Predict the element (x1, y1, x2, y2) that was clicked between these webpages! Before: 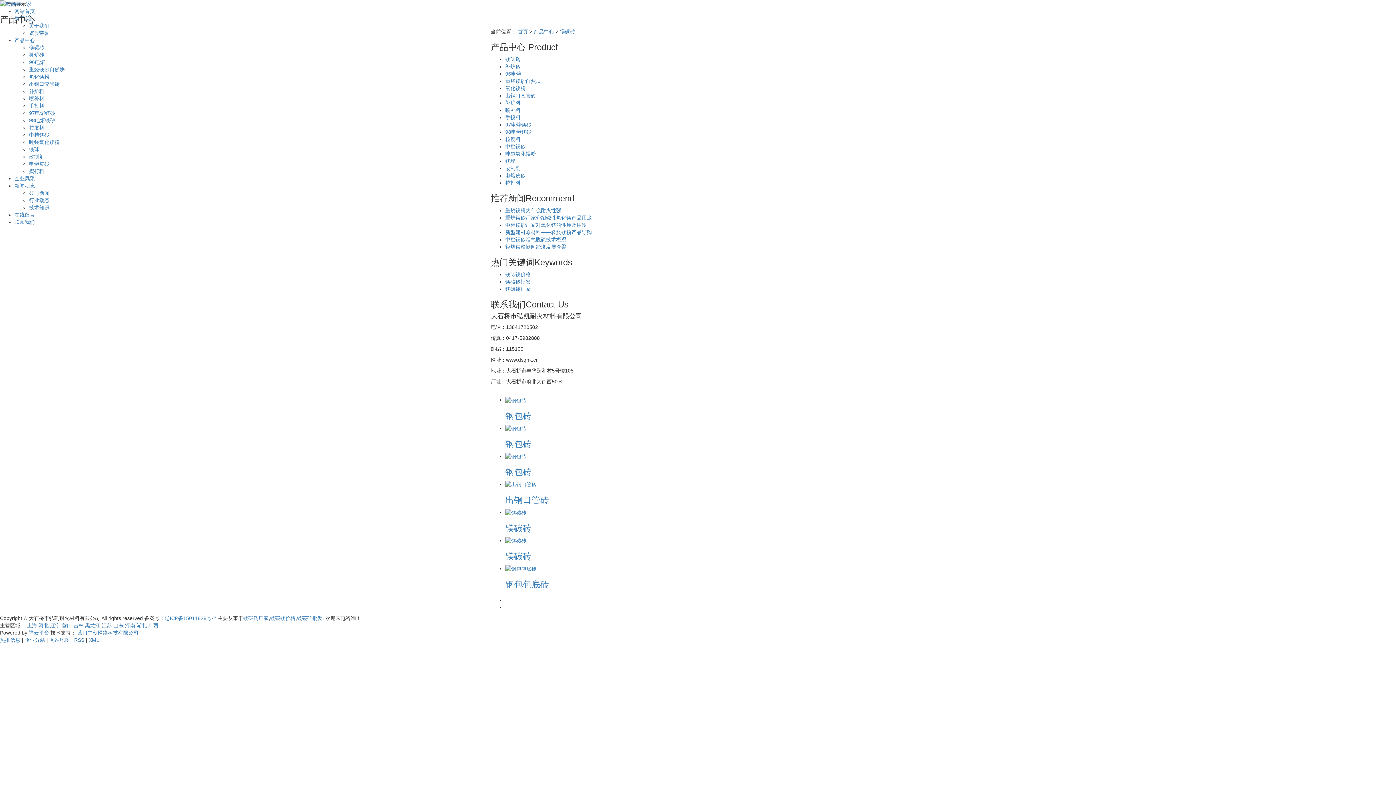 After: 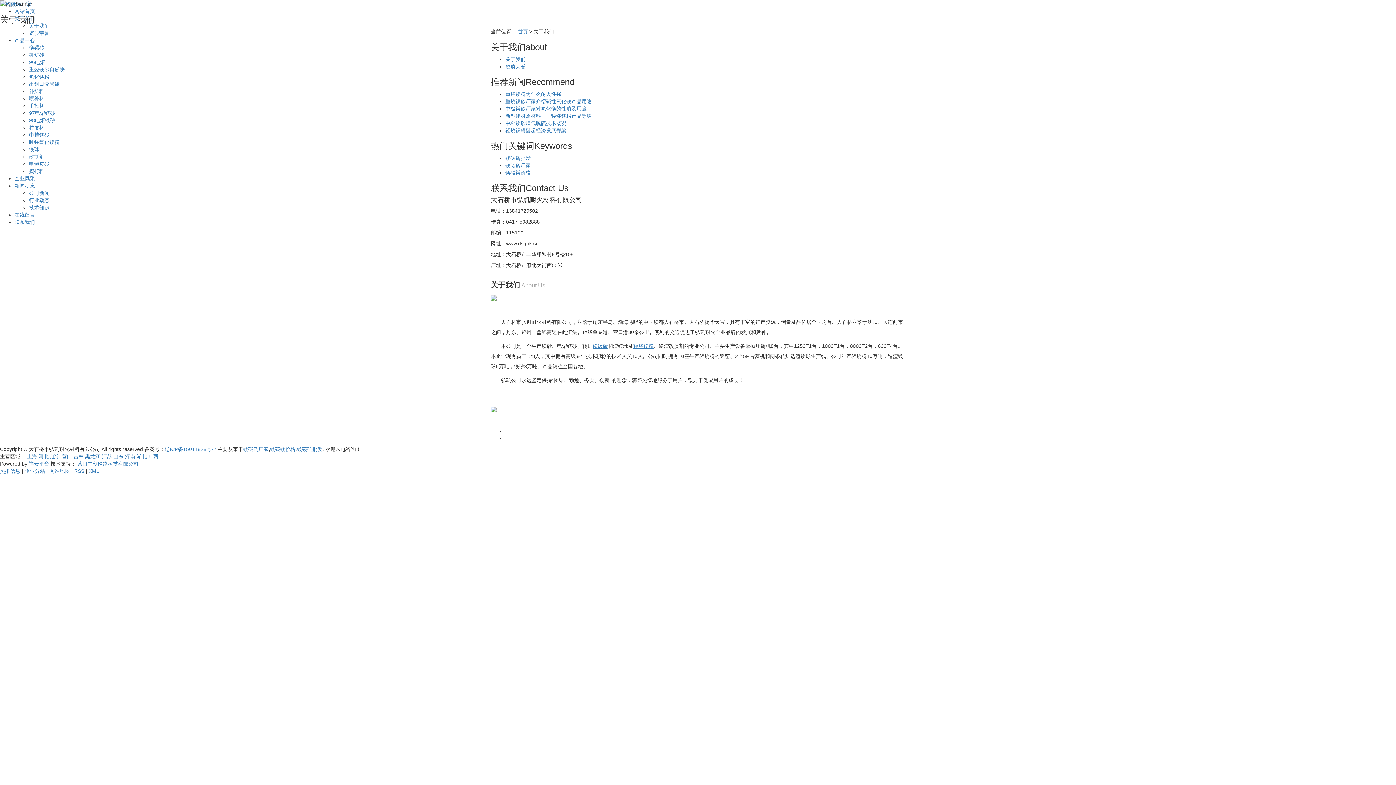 Action: bbox: (14, 15, 34, 21) label: 关于我们